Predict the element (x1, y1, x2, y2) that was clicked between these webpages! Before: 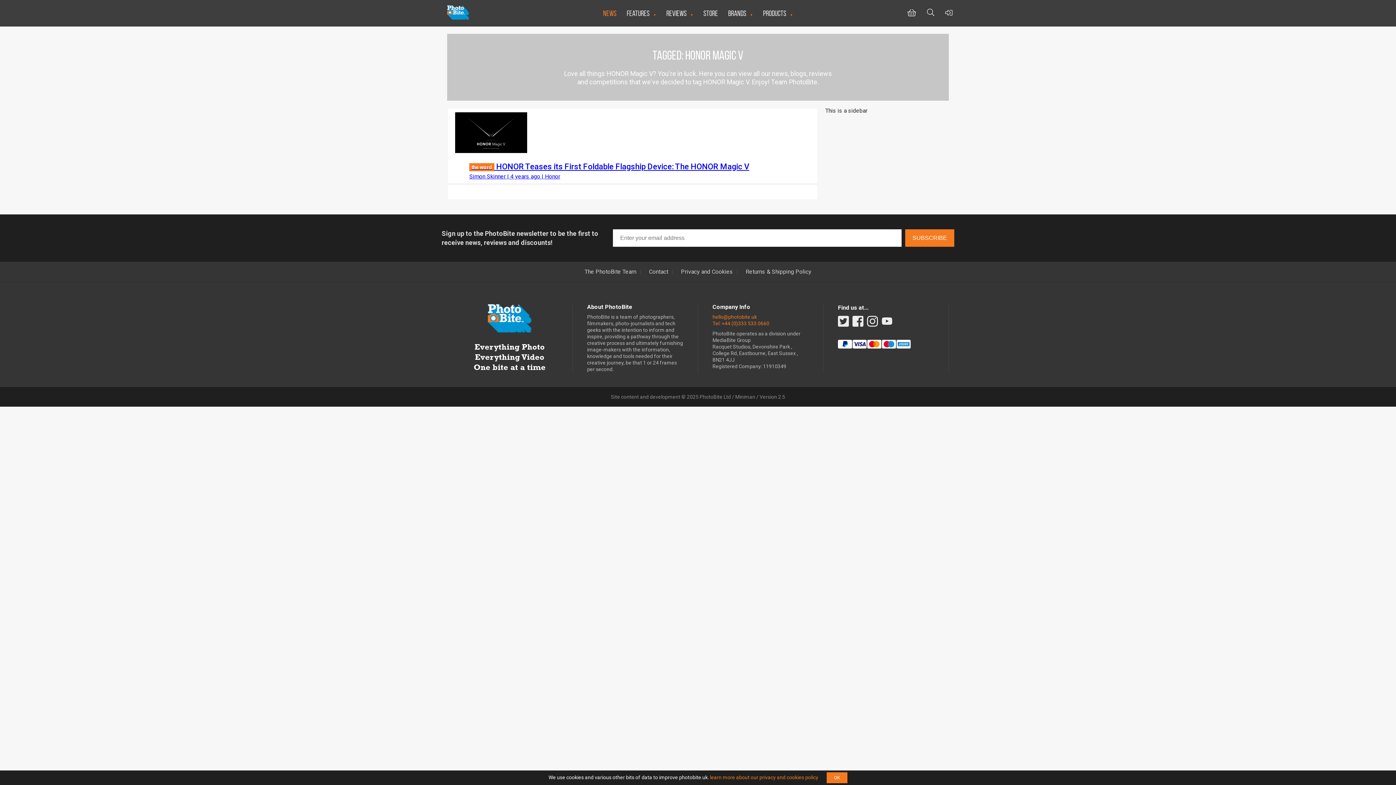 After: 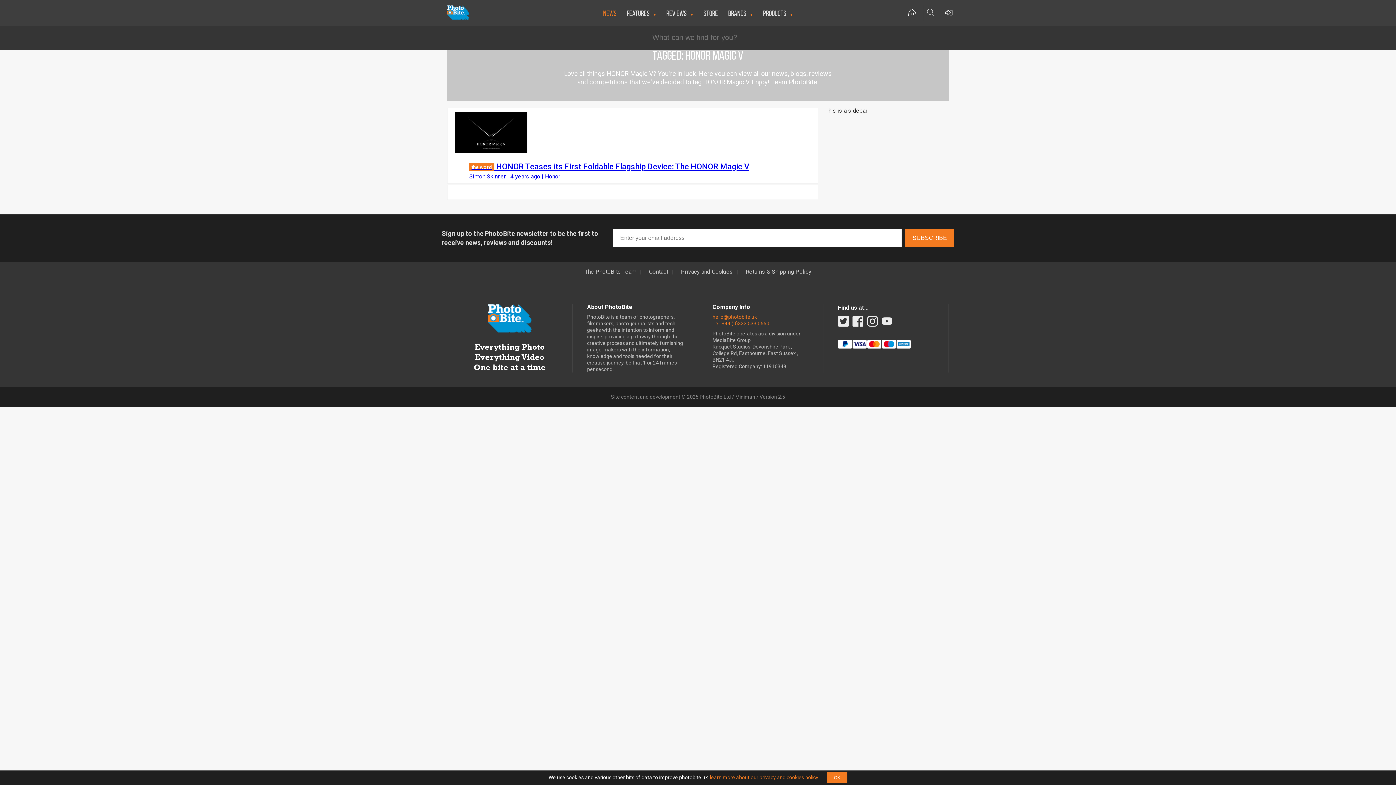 Action: label: Toggle Search bar bbox: (923, 5, 938, 21)